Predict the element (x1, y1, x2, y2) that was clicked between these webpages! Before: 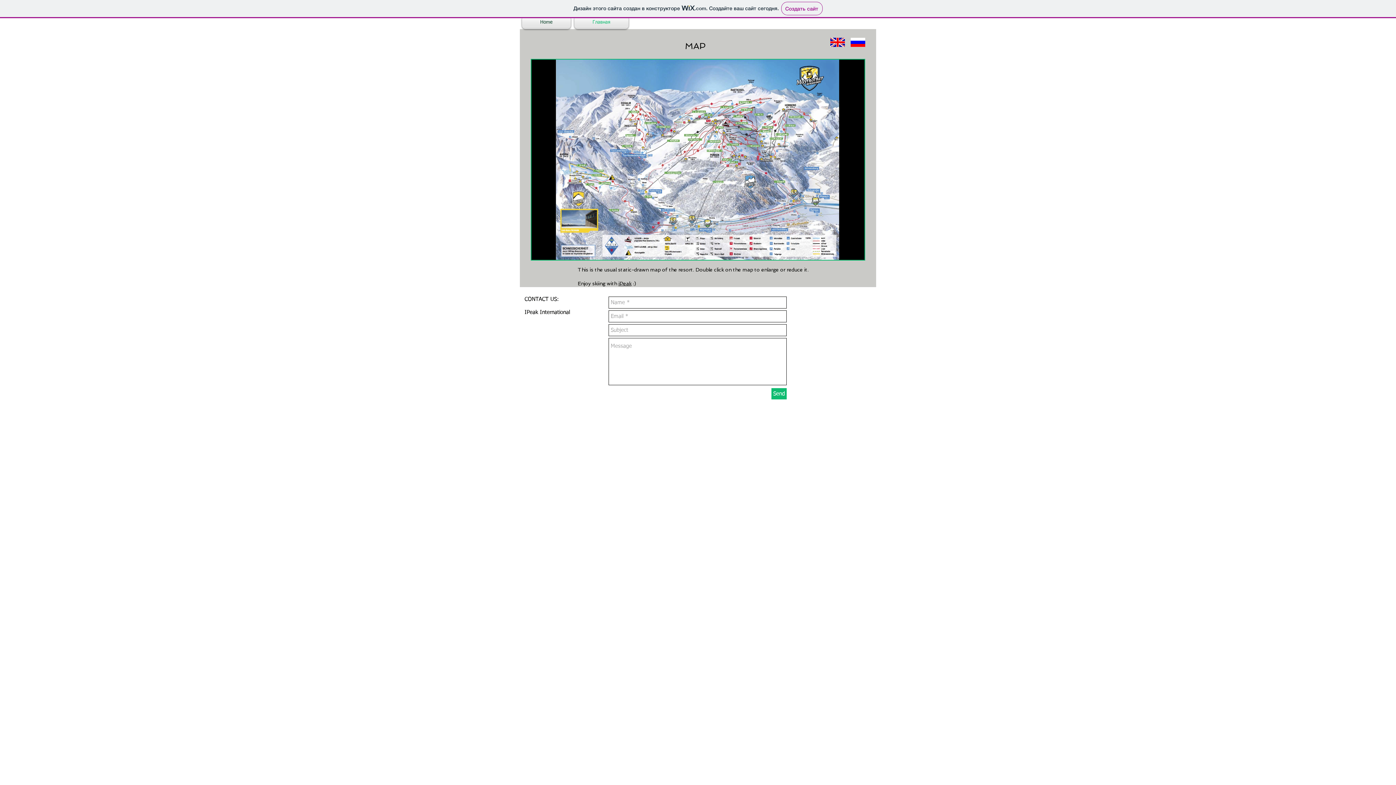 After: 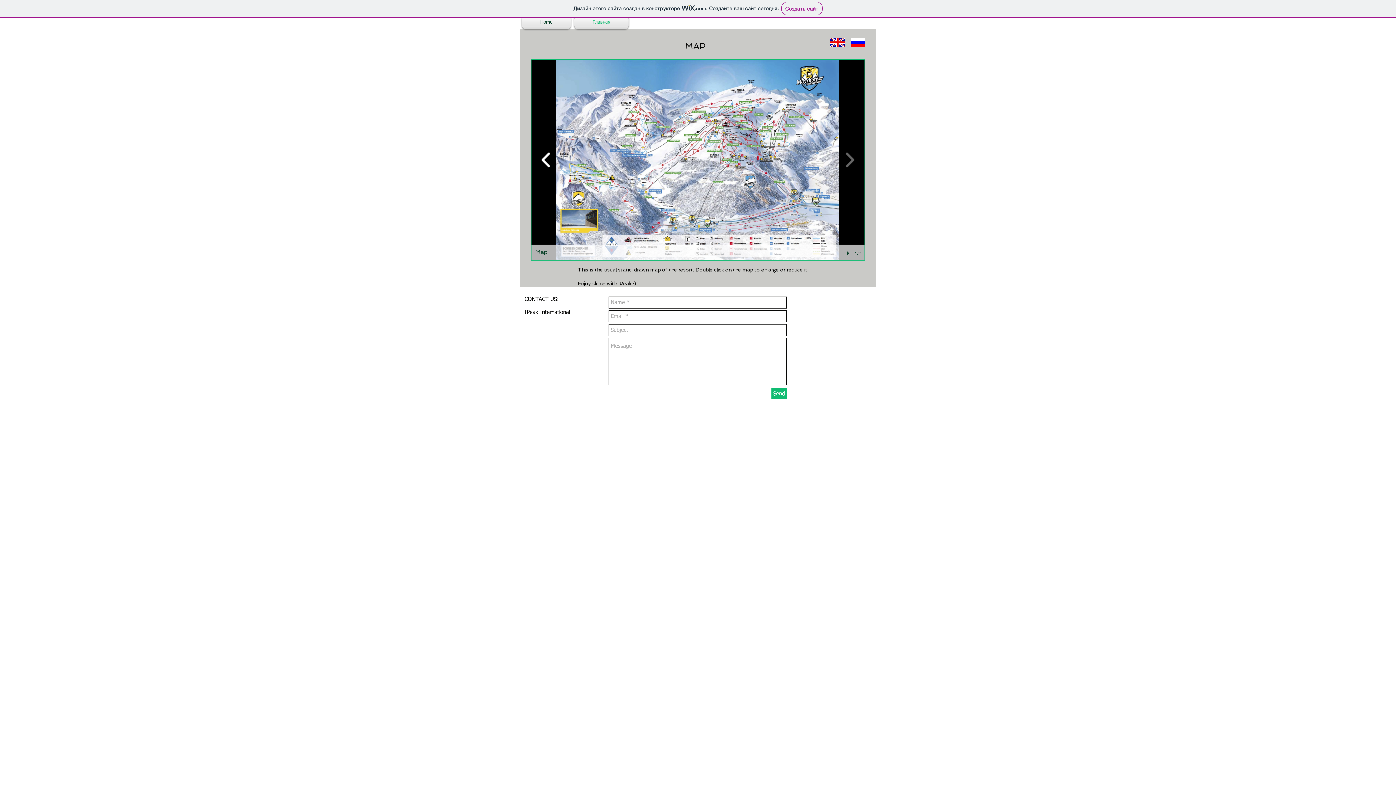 Action: bbox: (538, 147, 554, 172)